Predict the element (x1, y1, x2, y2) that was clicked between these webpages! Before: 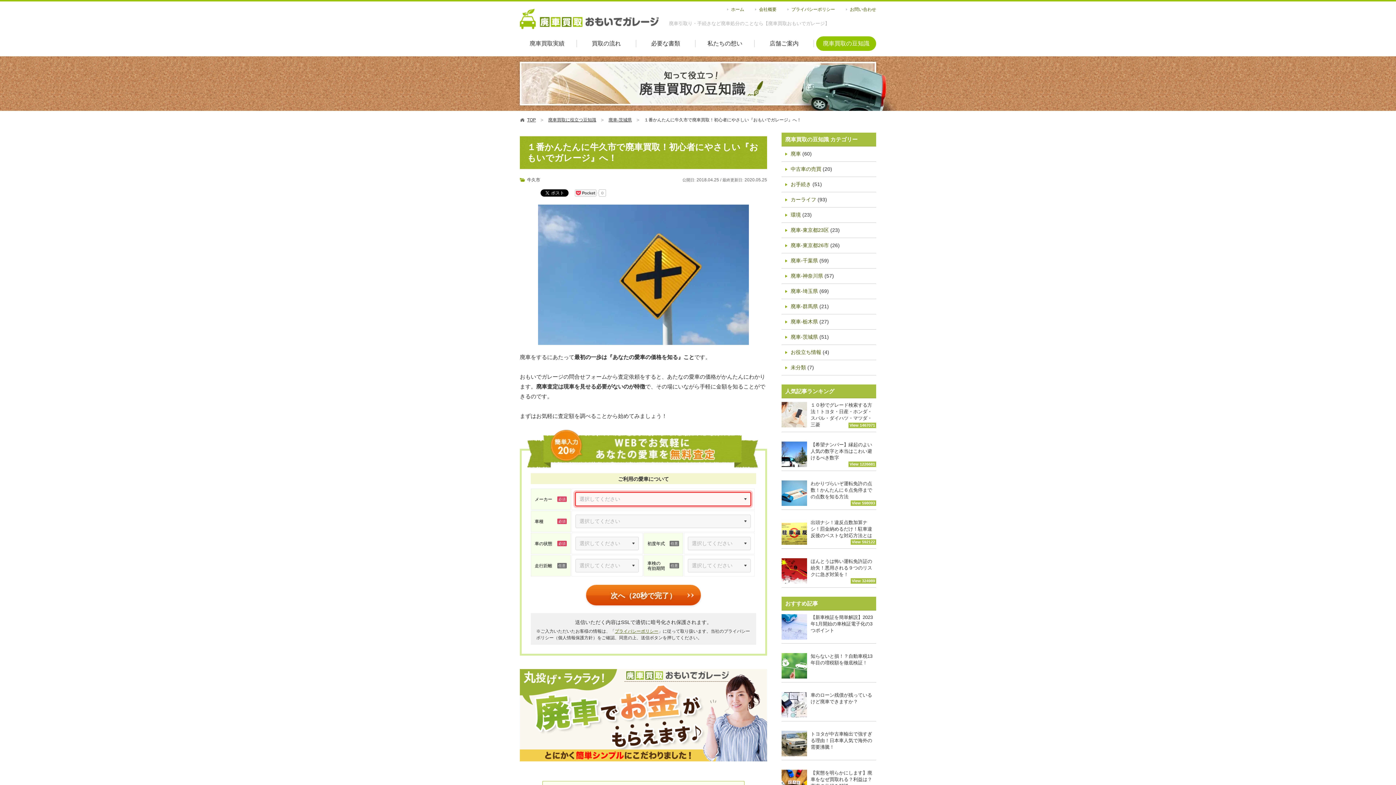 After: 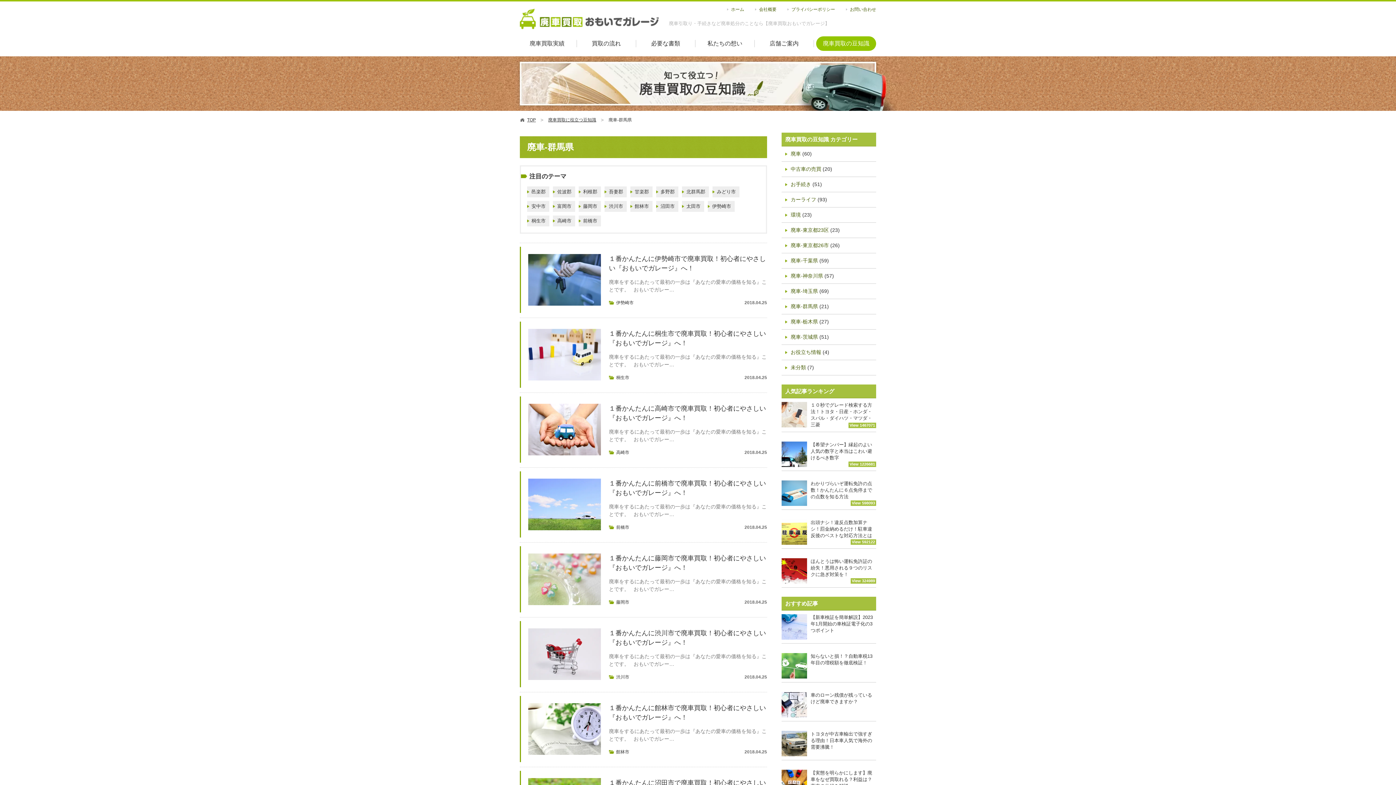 Action: label: 廃車-群馬県 bbox: (785, 302, 818, 310)